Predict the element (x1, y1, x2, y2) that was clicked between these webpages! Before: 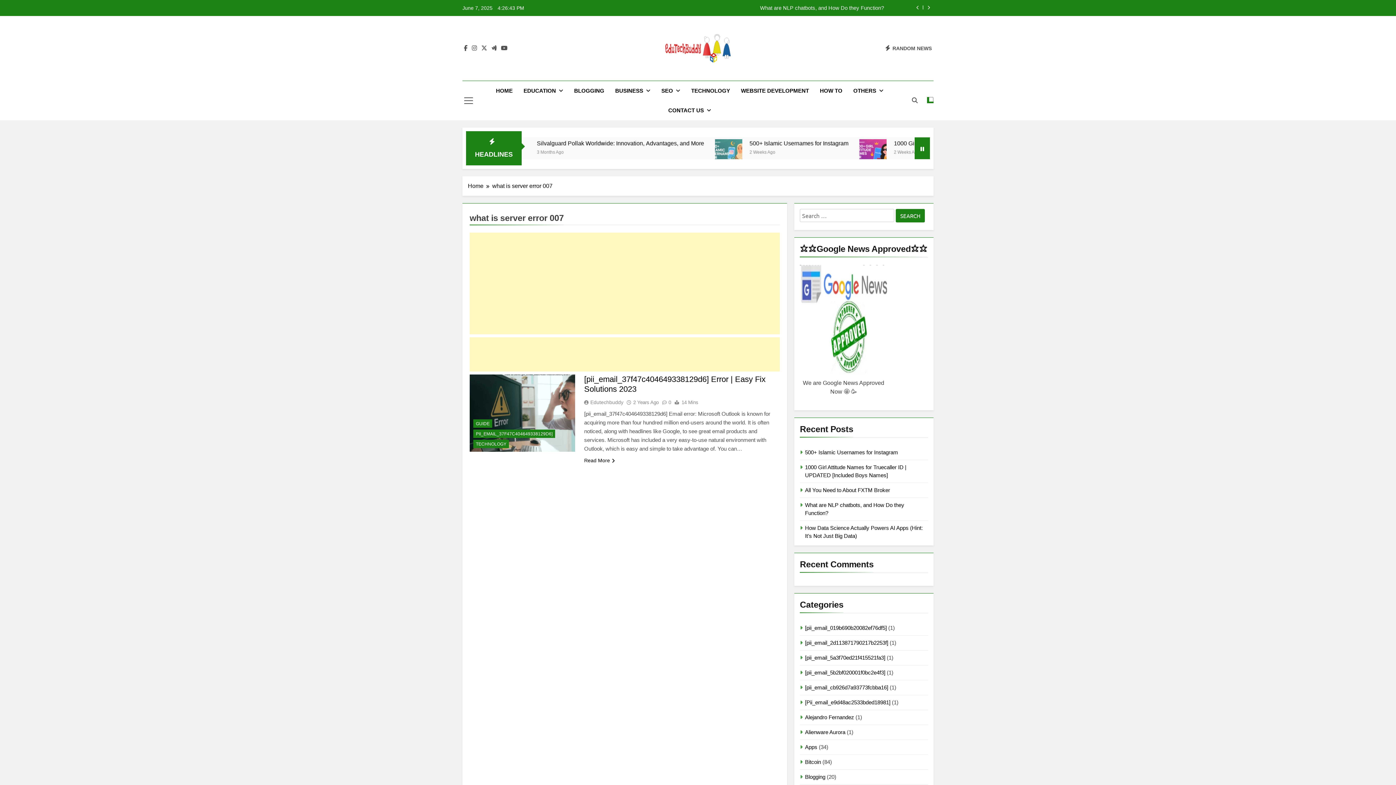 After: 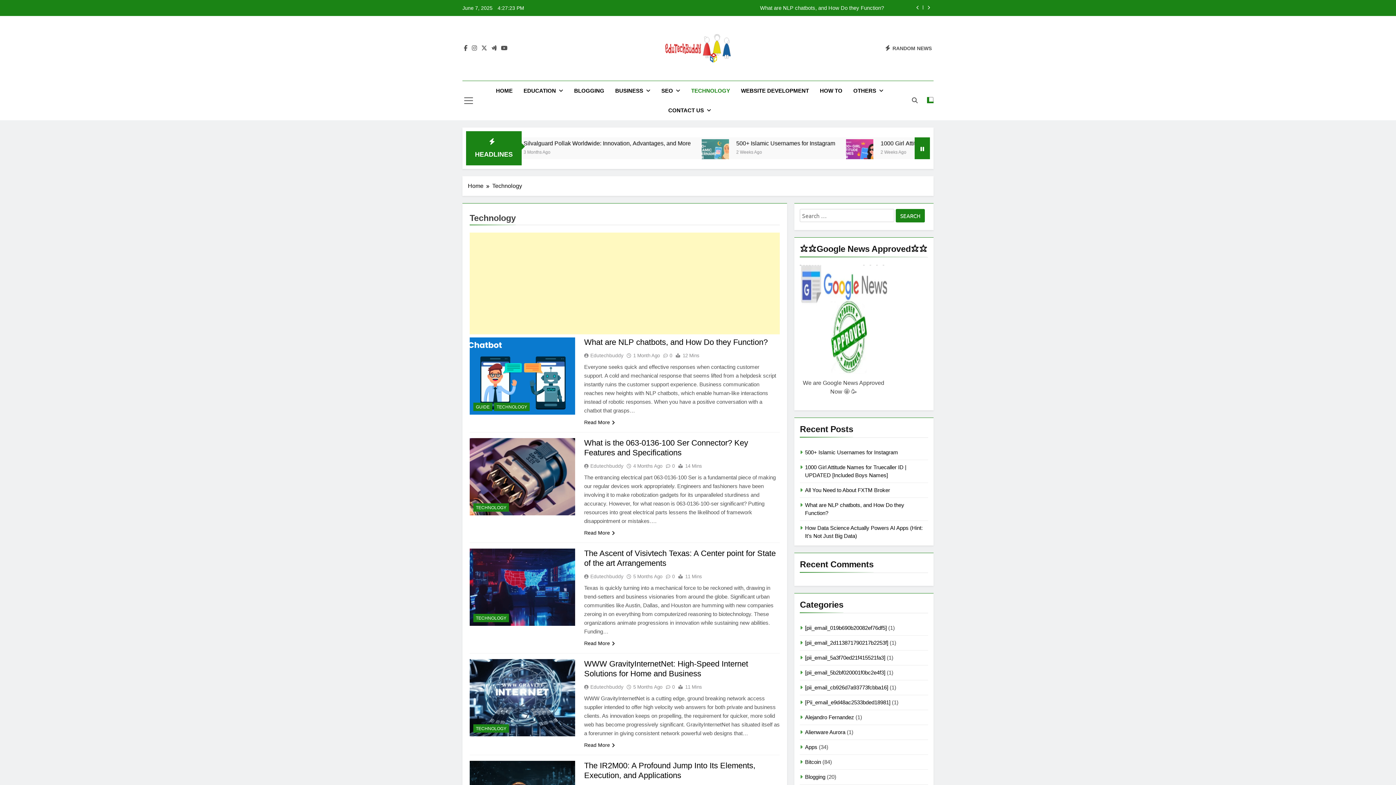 Action: bbox: (473, 440, 509, 448) label: TECHNOLOGY